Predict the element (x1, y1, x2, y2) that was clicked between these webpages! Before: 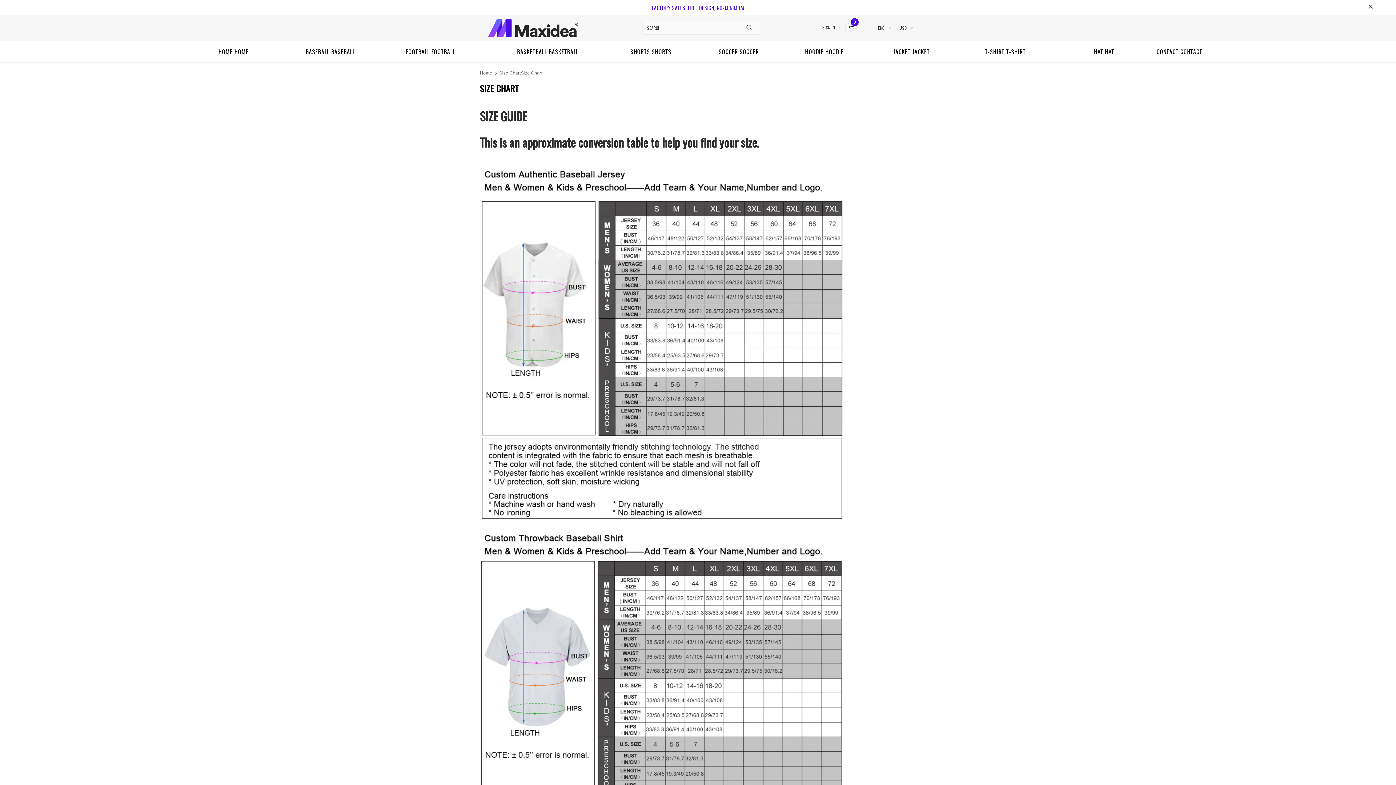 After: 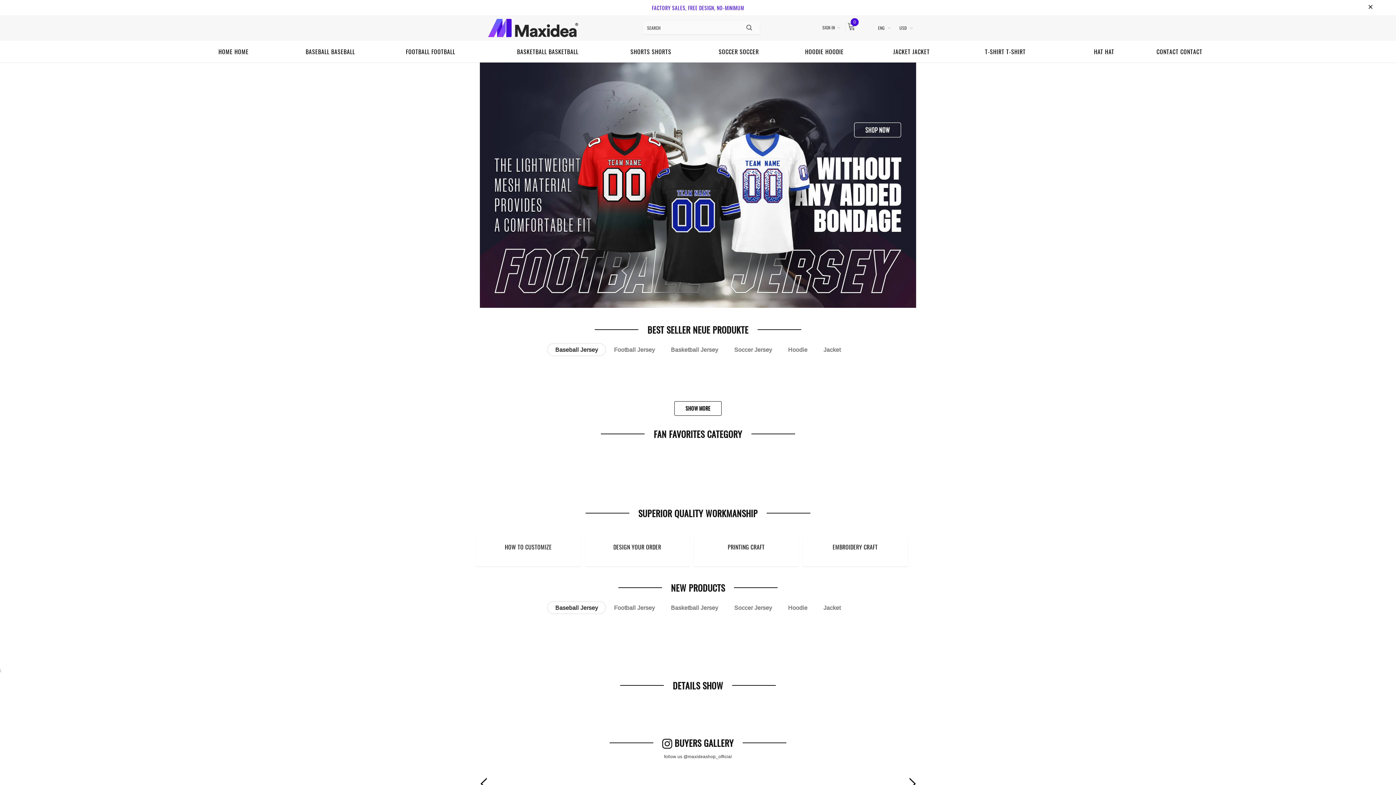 Action: bbox: (480, 21, 586, 32)